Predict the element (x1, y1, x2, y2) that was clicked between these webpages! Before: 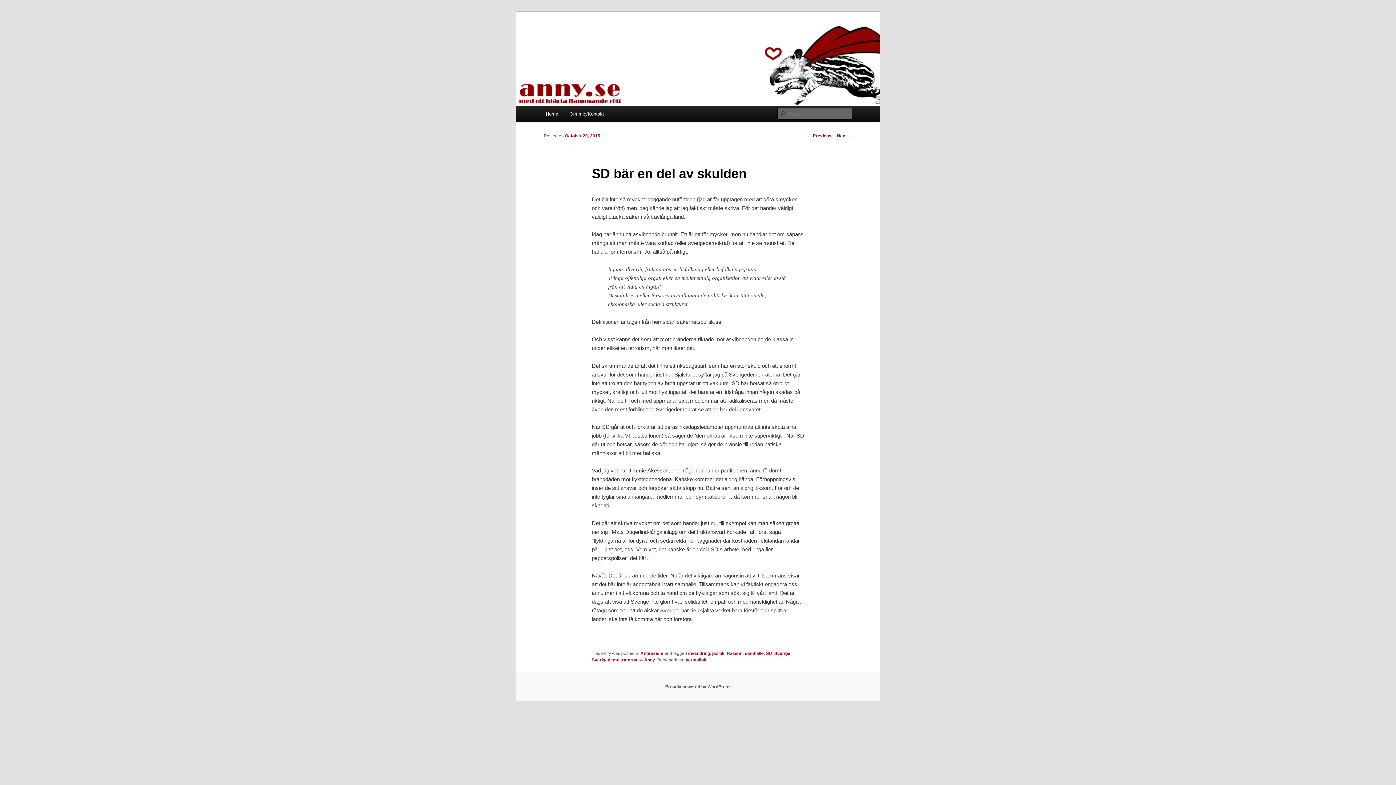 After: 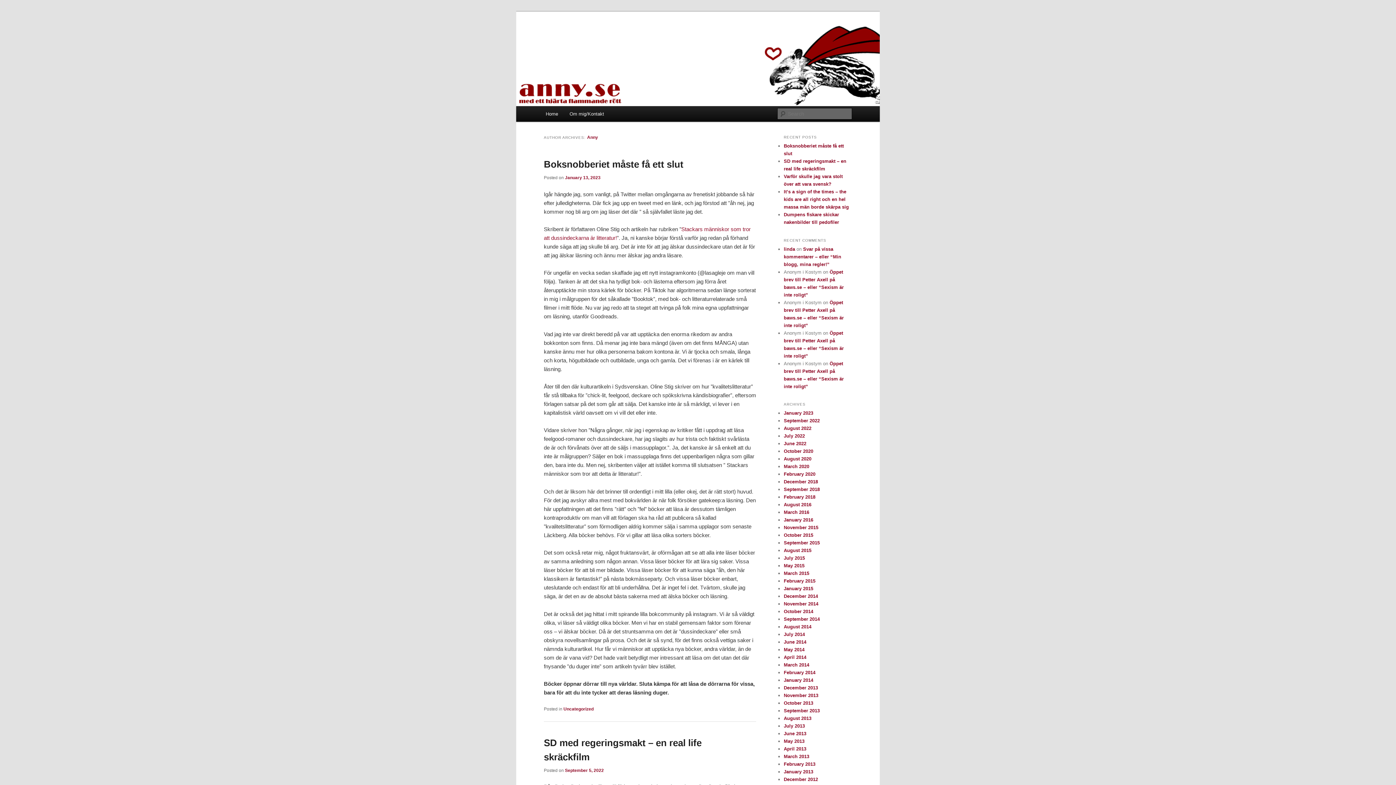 Action: bbox: (644, 657, 655, 662) label: Anny